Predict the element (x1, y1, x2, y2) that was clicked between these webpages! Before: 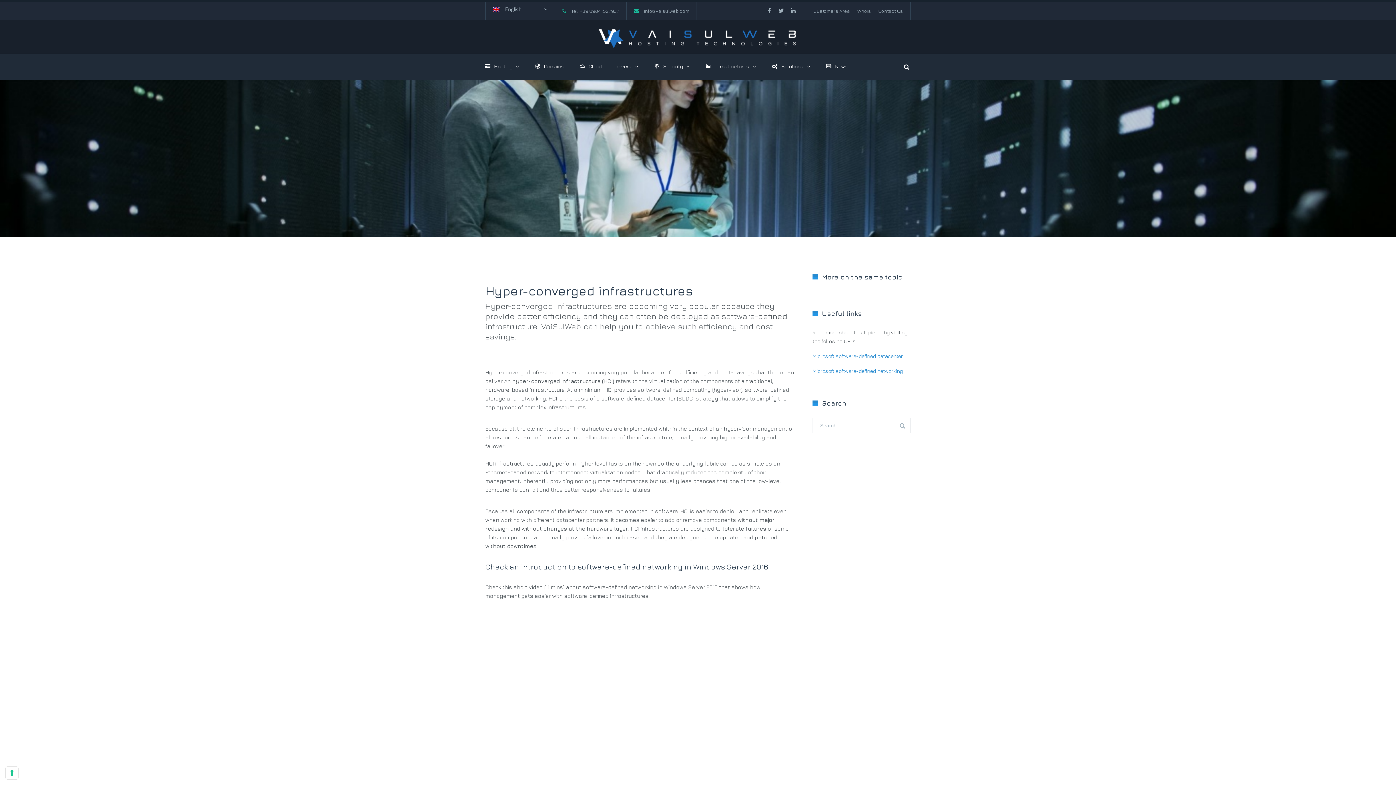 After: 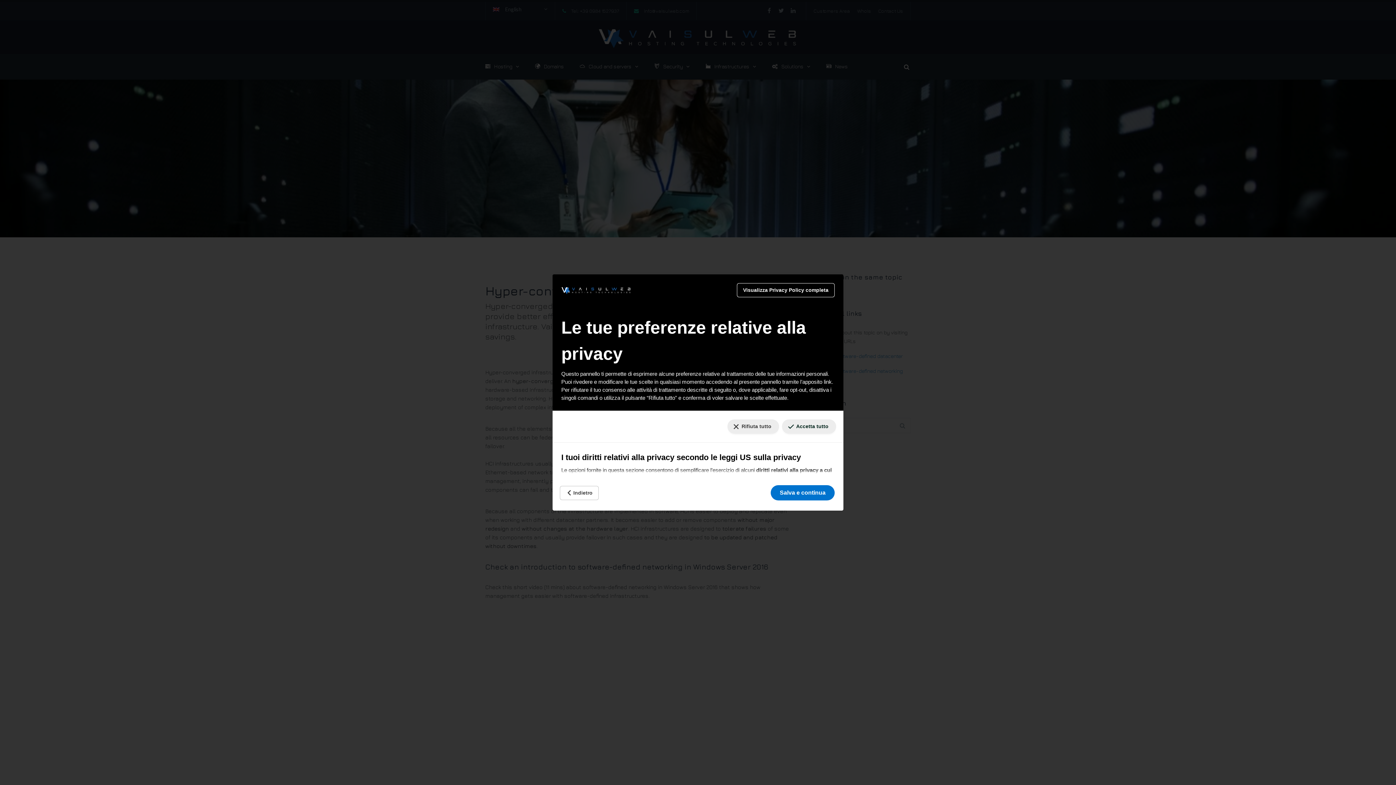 Action: bbox: (5, 767, 18, 779) label: Le tue preferenze relative al consenso per le tecnologie di tracciamento